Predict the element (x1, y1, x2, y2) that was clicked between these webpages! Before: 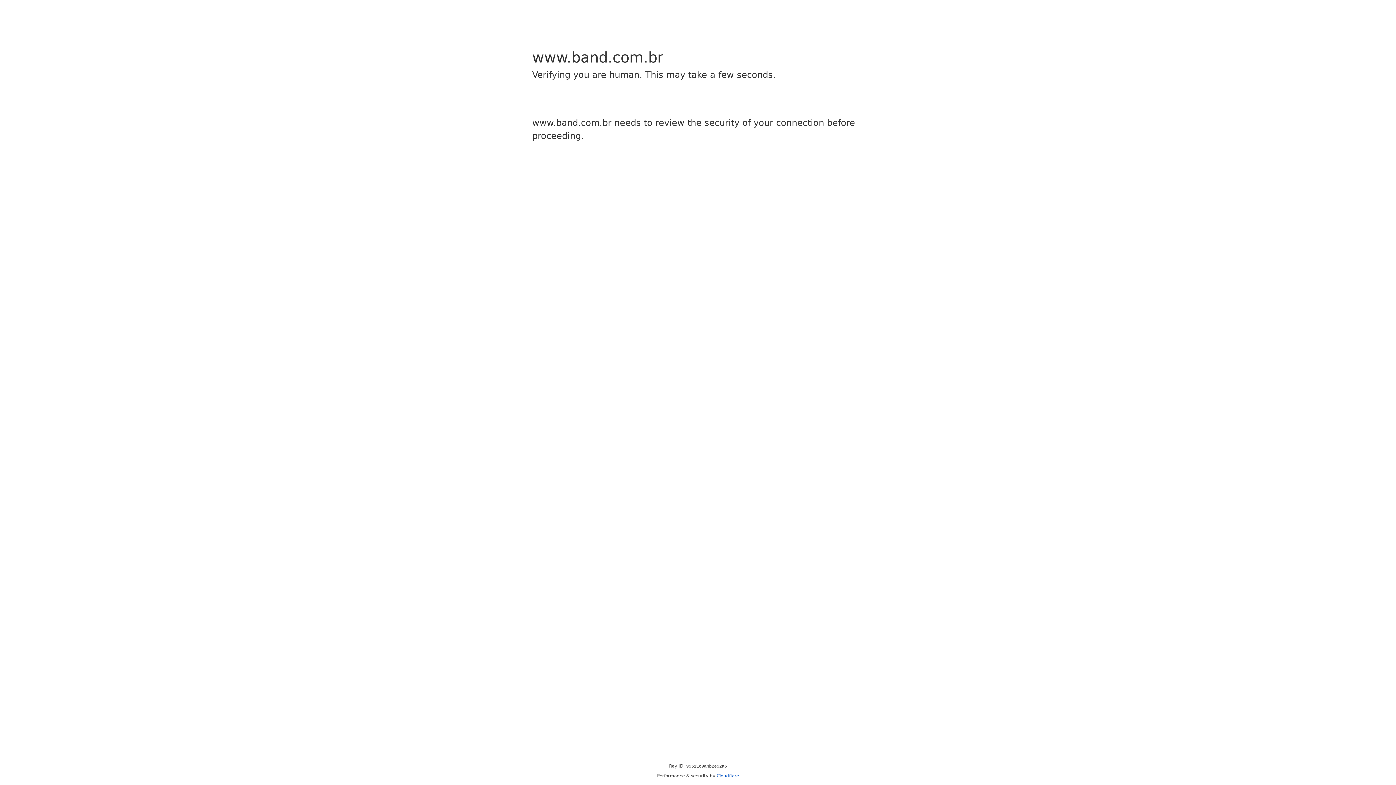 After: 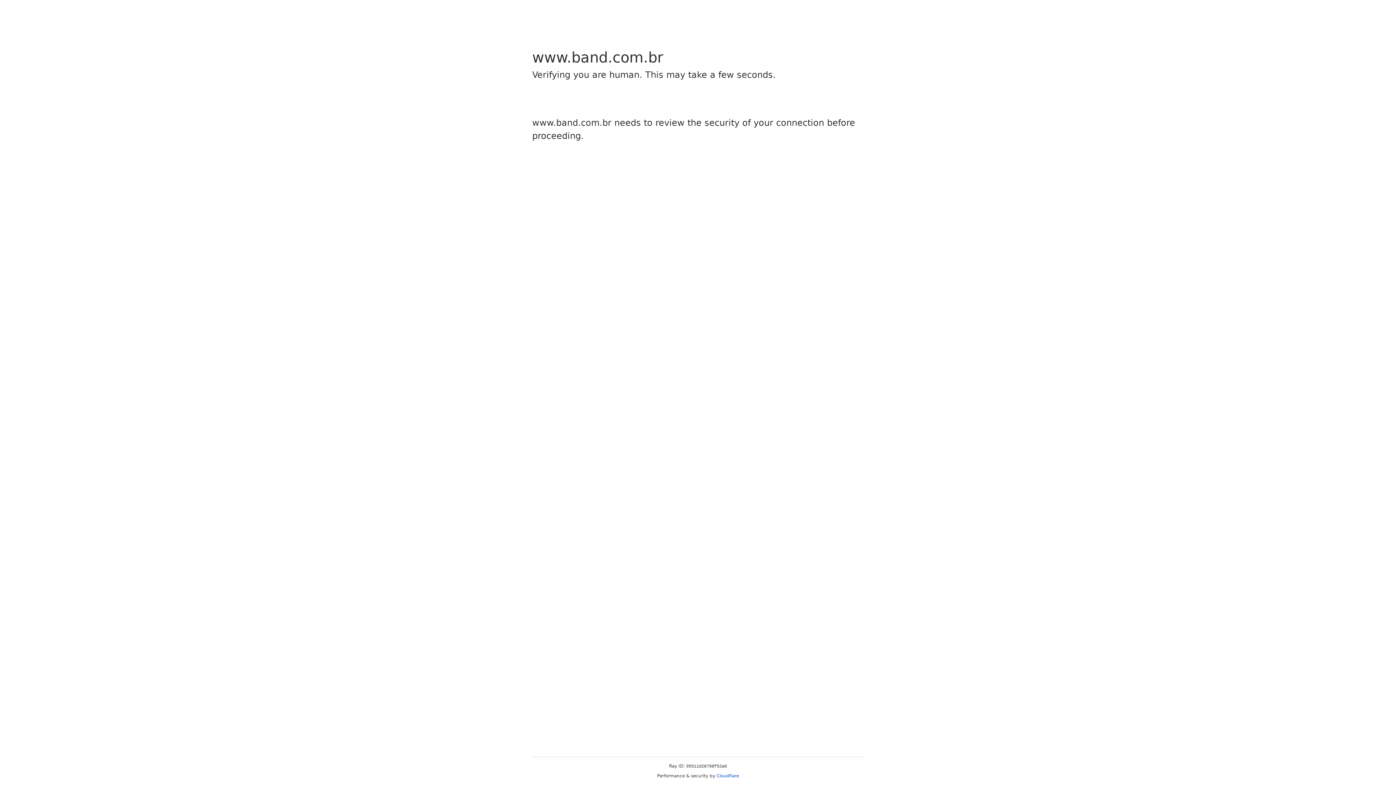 Action: bbox: (716, 773, 739, 778) label: Cloudflare